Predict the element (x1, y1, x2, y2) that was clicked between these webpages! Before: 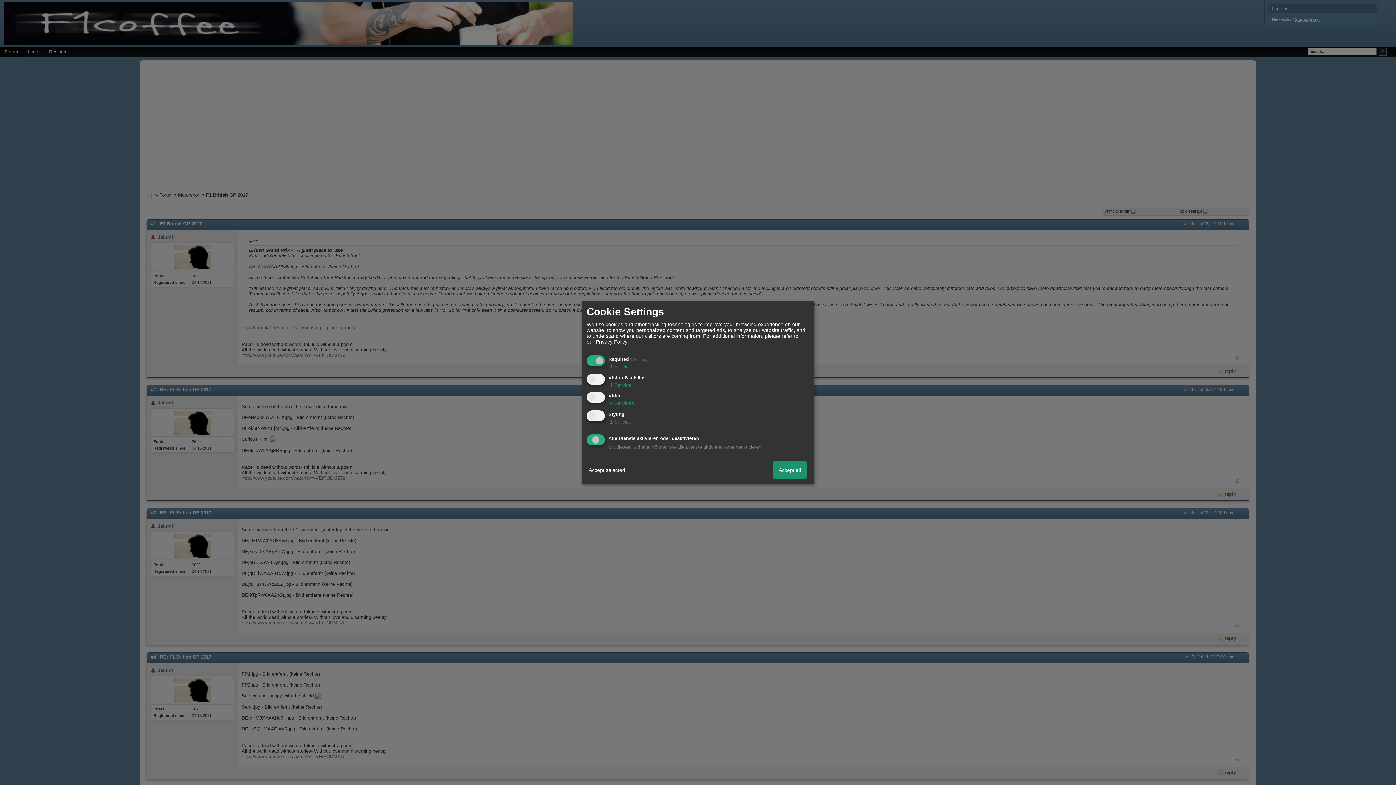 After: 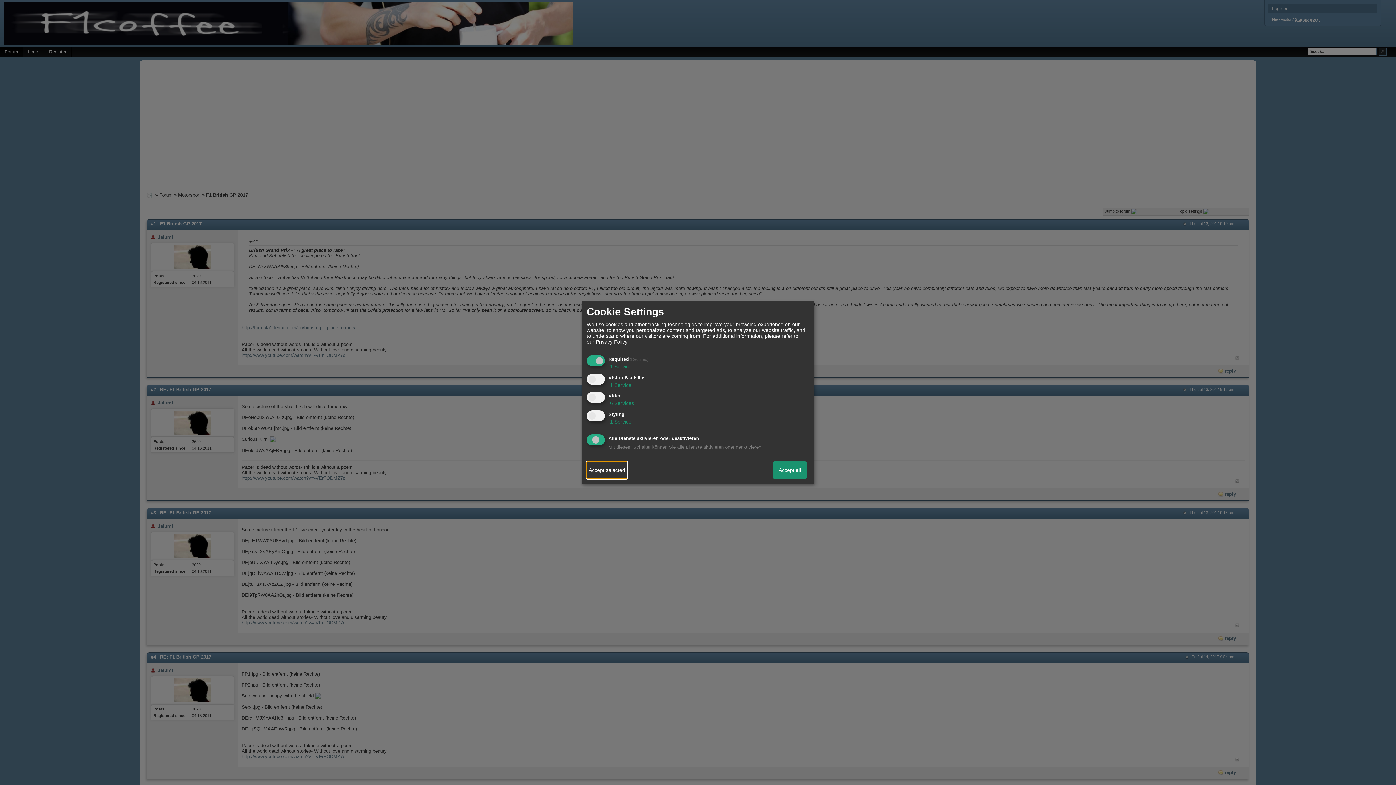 Action: bbox: (586, 461, 627, 479) label: Accept selected